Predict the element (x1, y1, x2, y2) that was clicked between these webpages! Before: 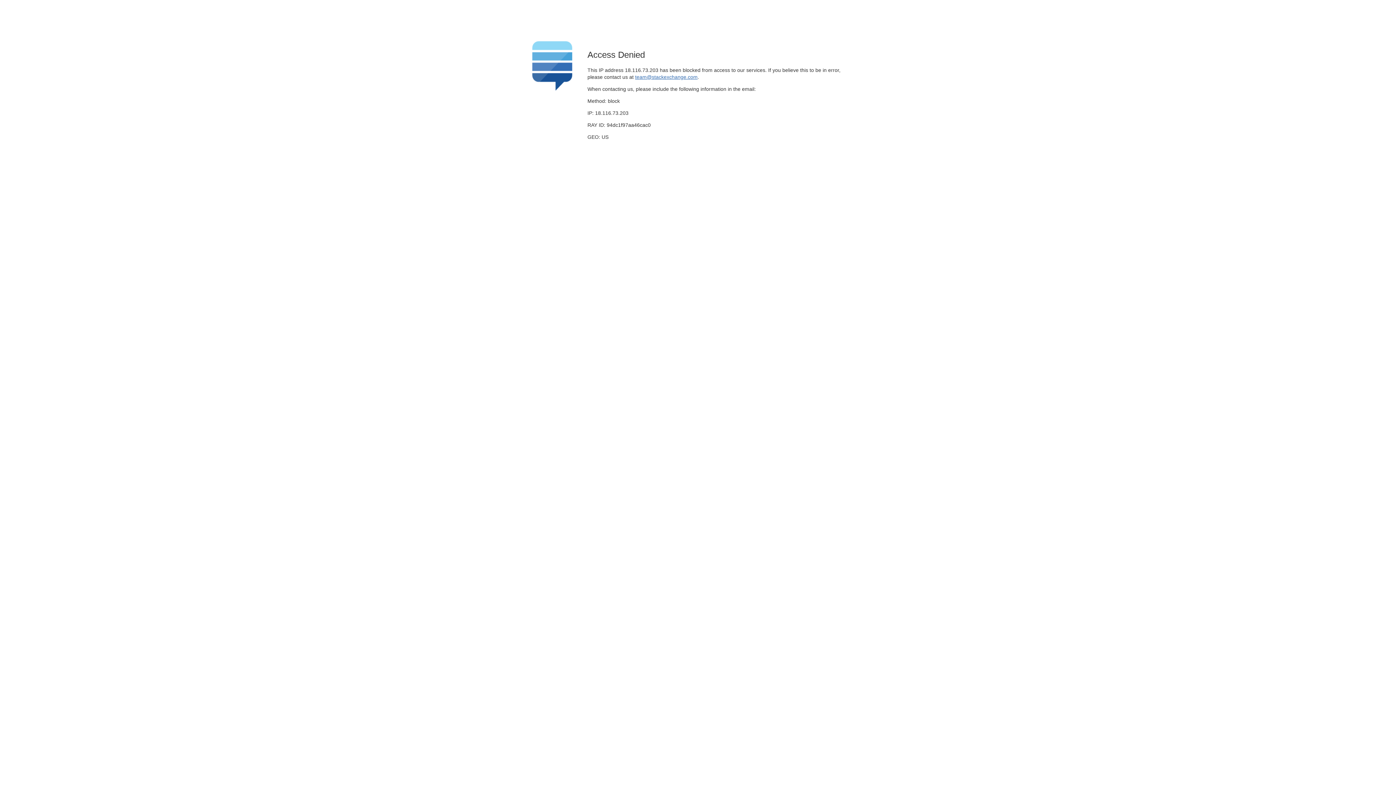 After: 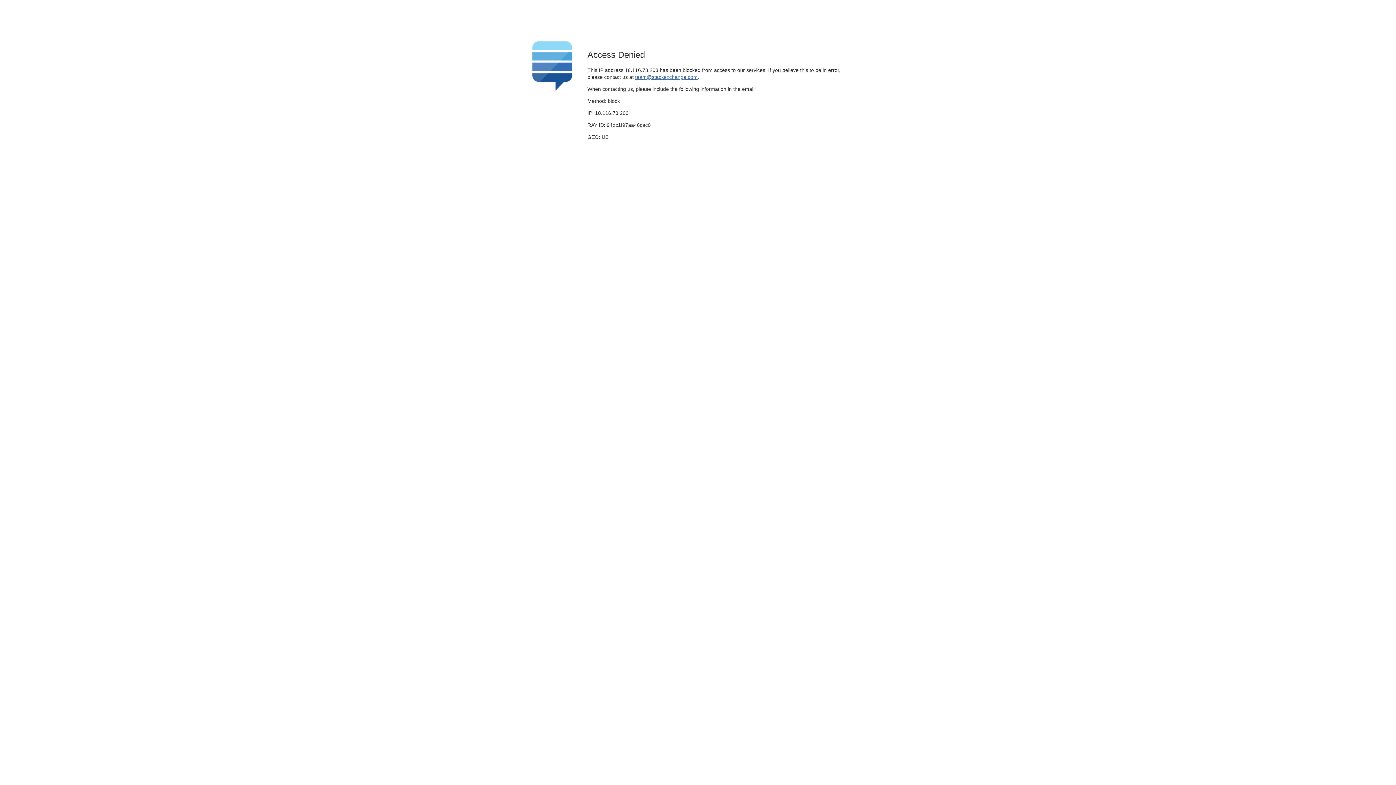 Action: label: team@stackexchange.com bbox: (635, 74, 697, 79)